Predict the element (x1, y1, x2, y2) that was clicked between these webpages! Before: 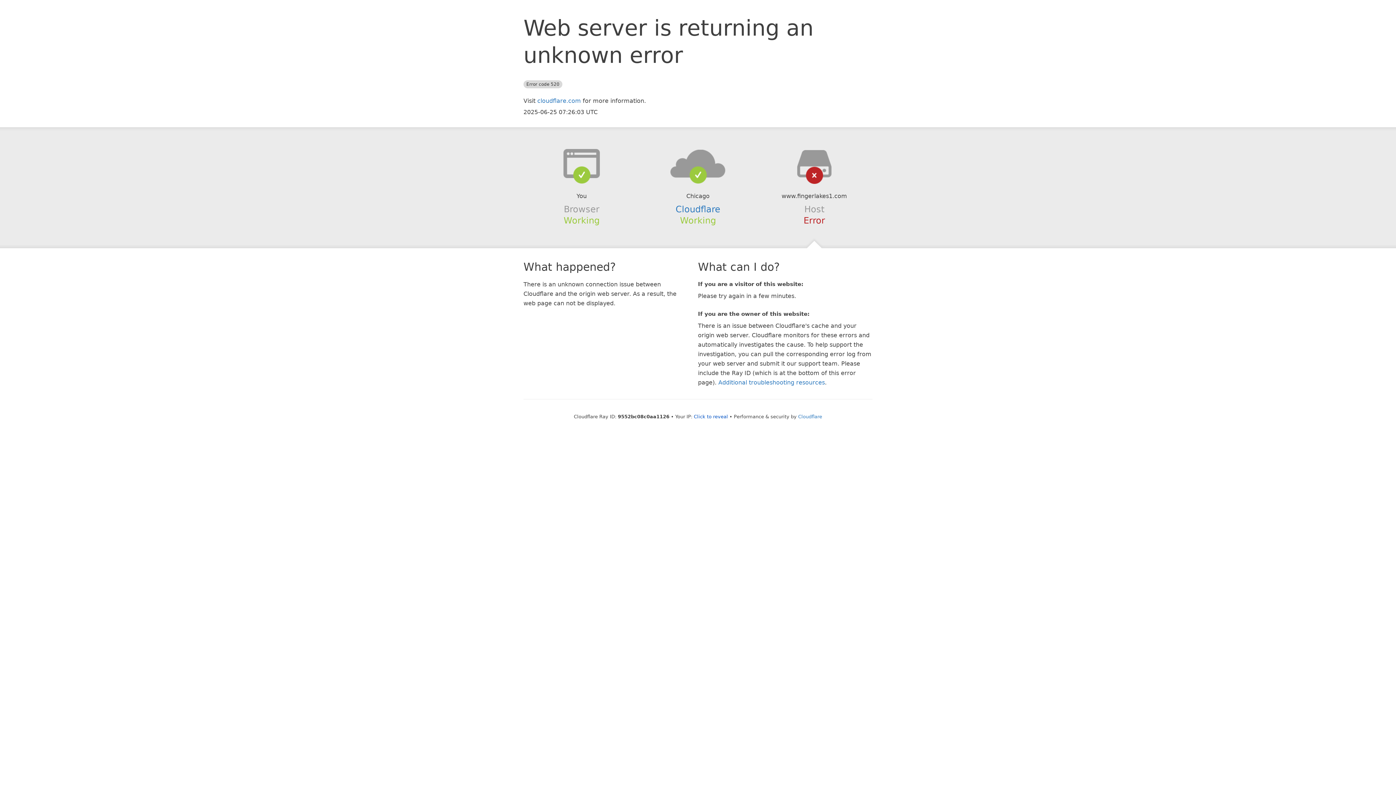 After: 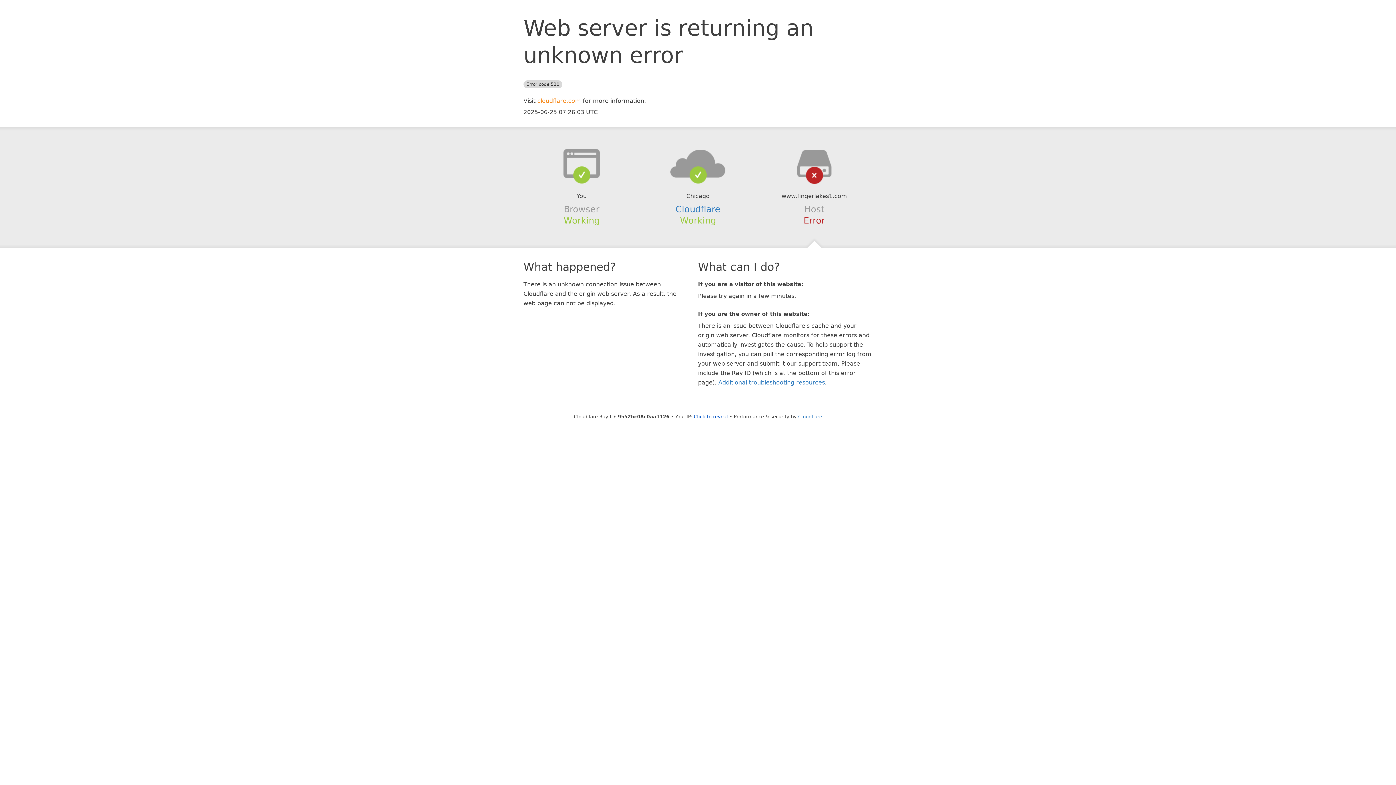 Action: label: cloudflare.com bbox: (537, 97, 581, 104)